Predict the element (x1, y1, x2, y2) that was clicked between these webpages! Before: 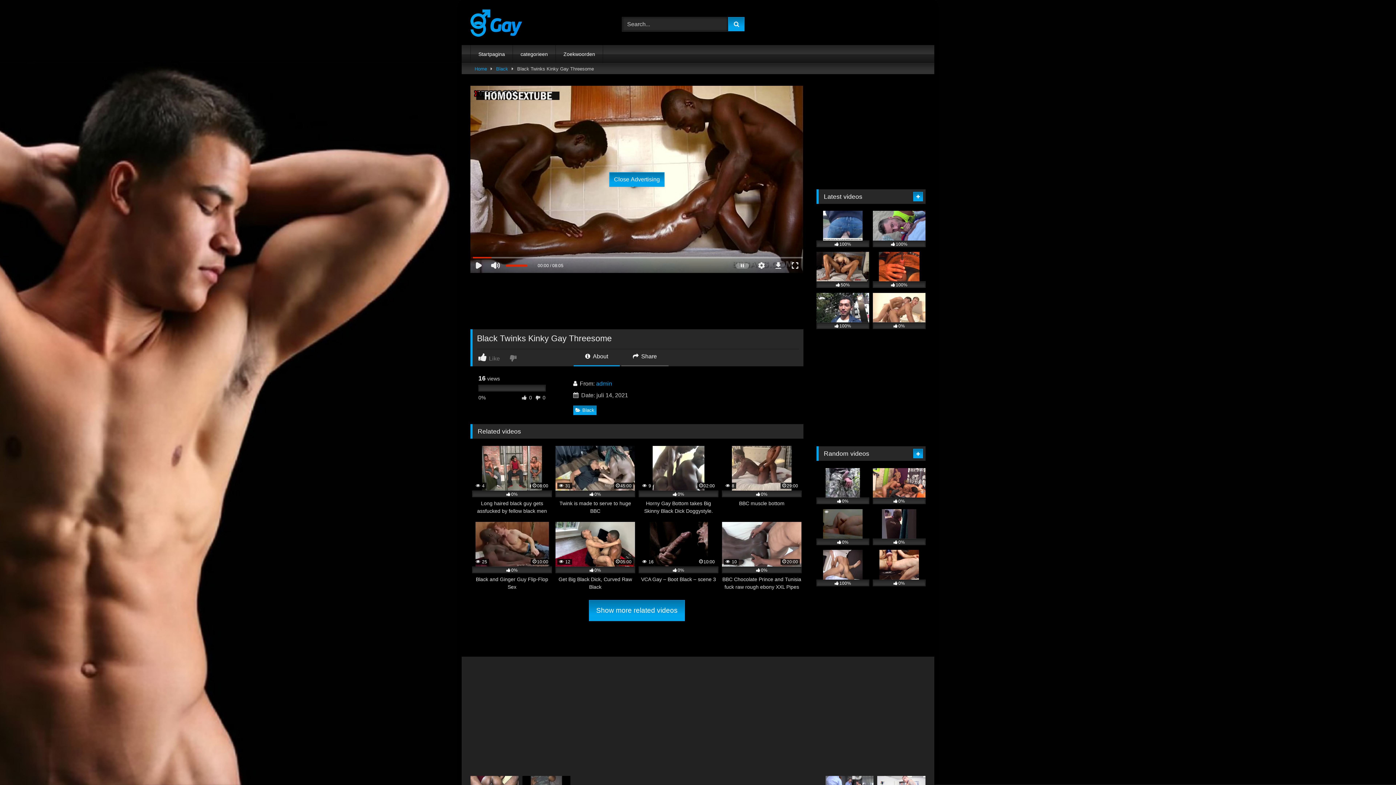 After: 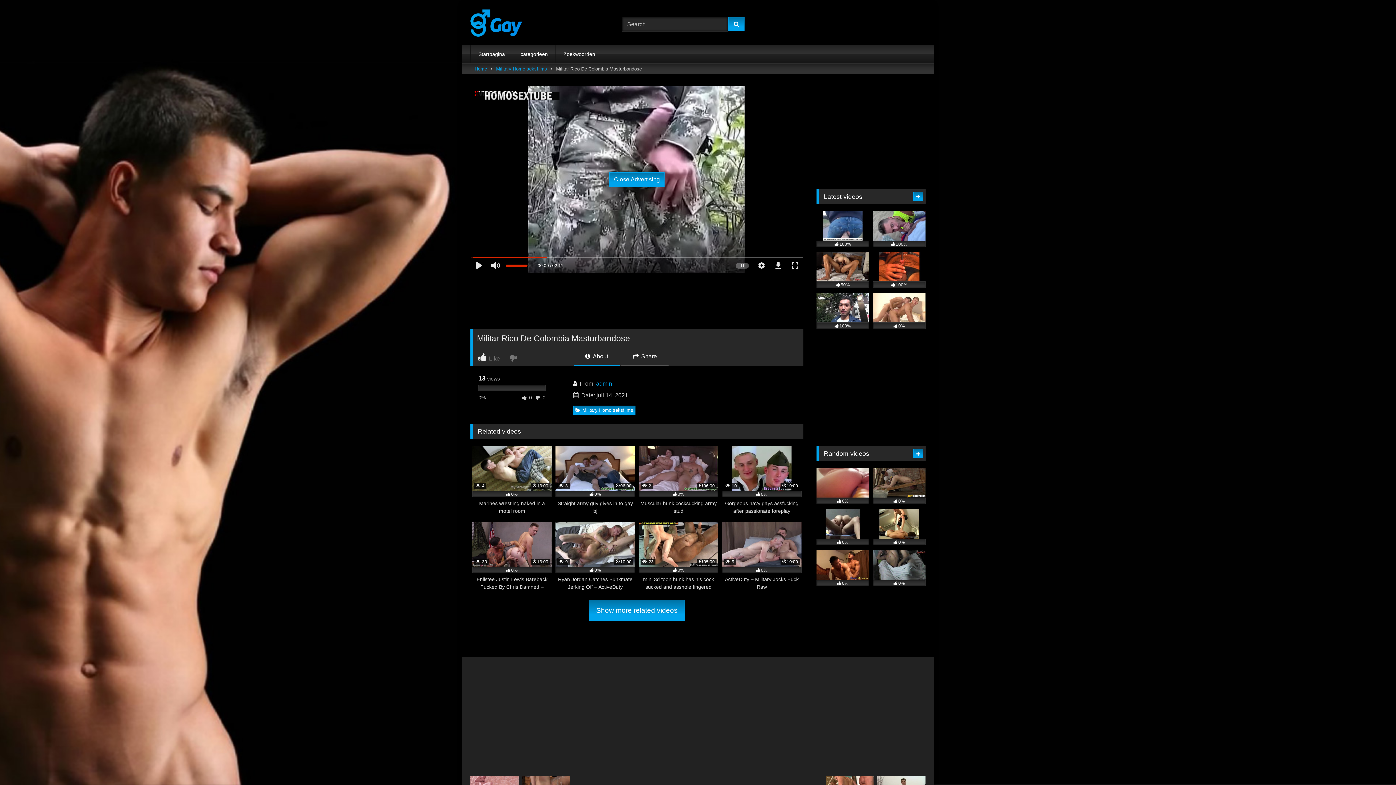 Action: label: 0% bbox: (816, 468, 869, 504)